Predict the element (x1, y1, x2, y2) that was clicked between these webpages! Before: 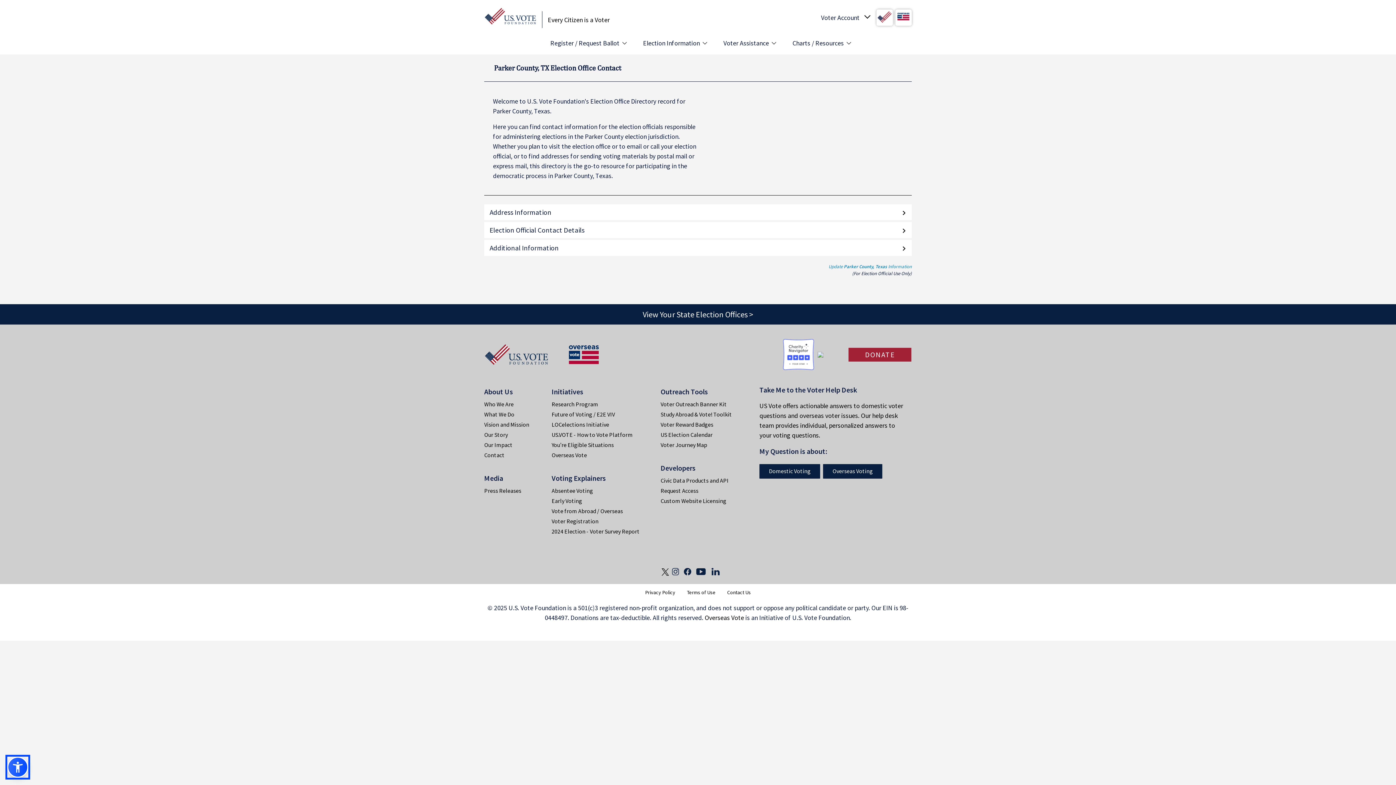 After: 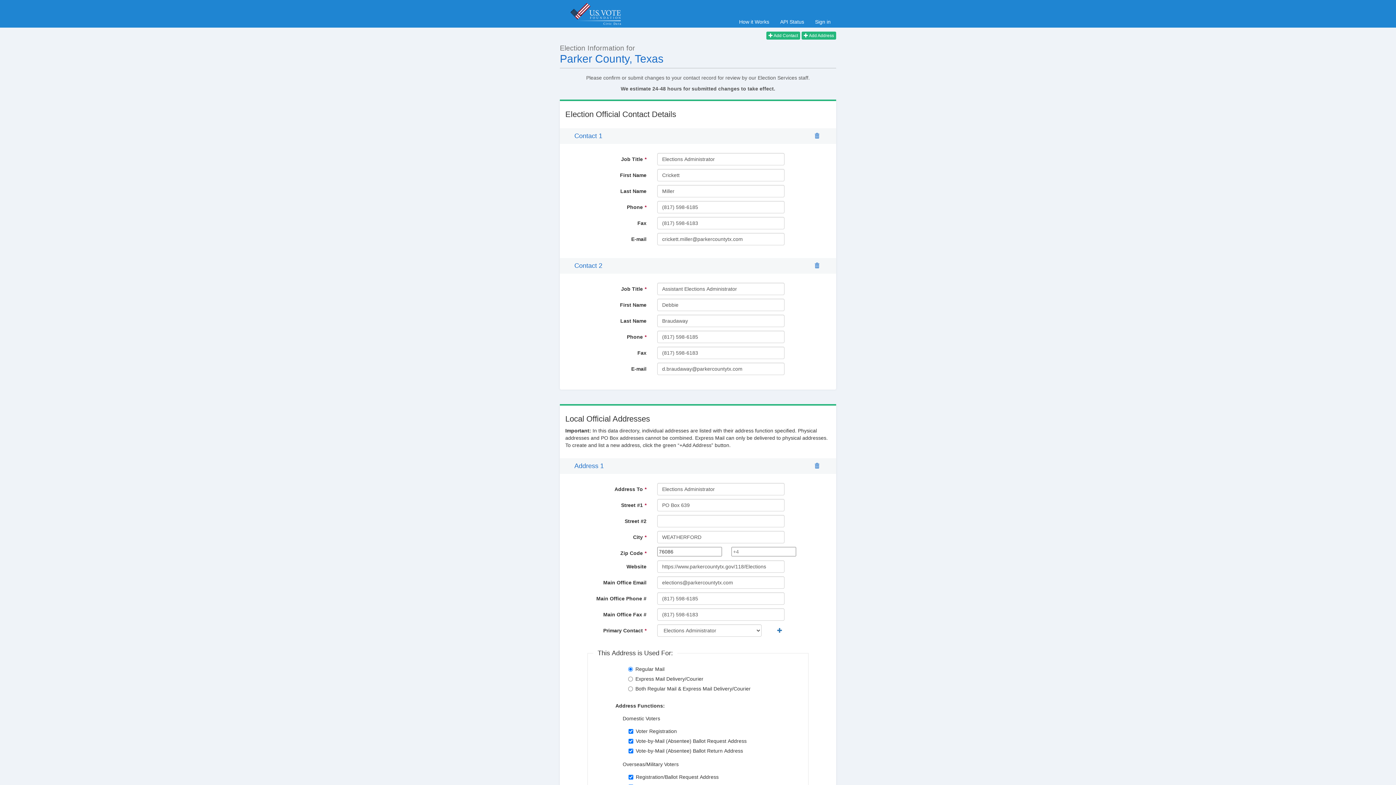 Action: bbox: (828, 263, 912, 269) label: Update Parker County, Texas Information